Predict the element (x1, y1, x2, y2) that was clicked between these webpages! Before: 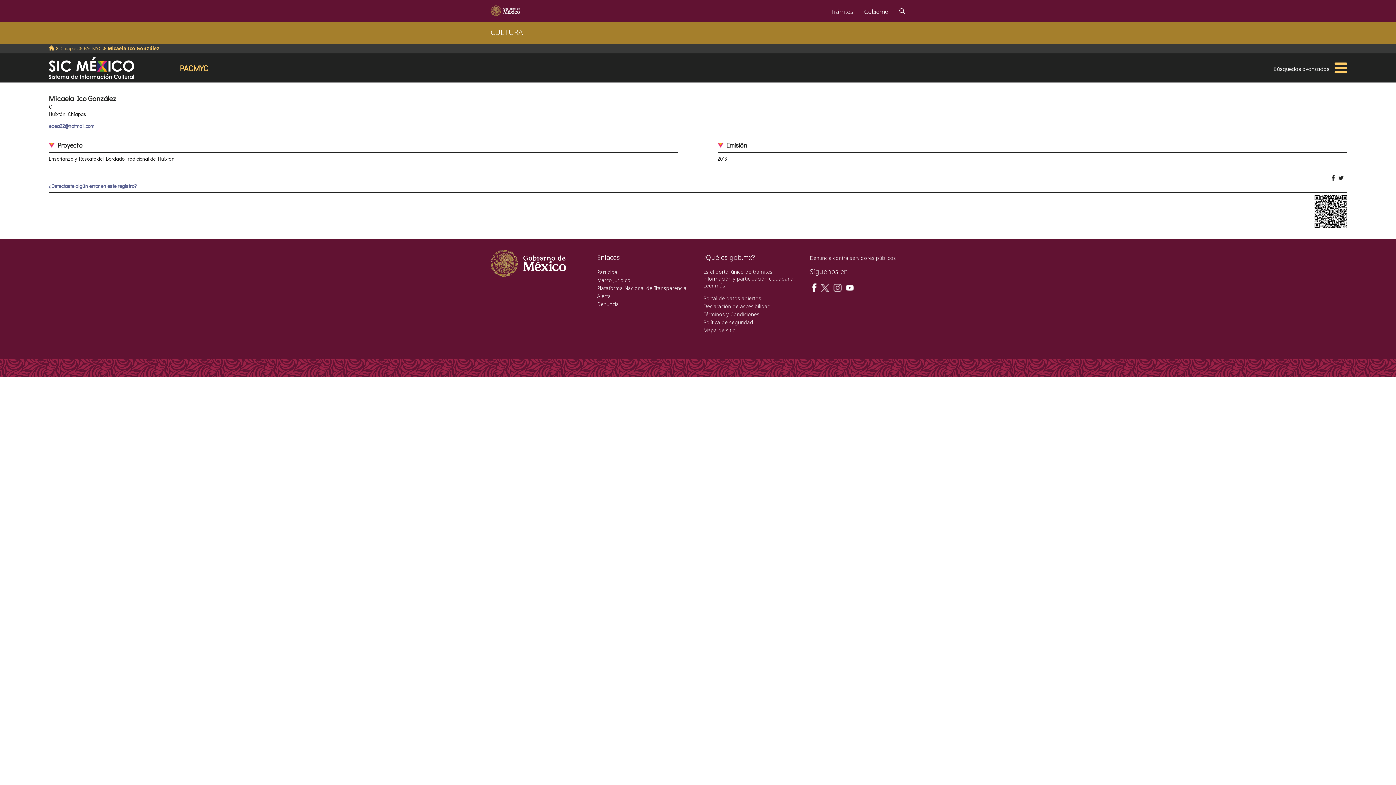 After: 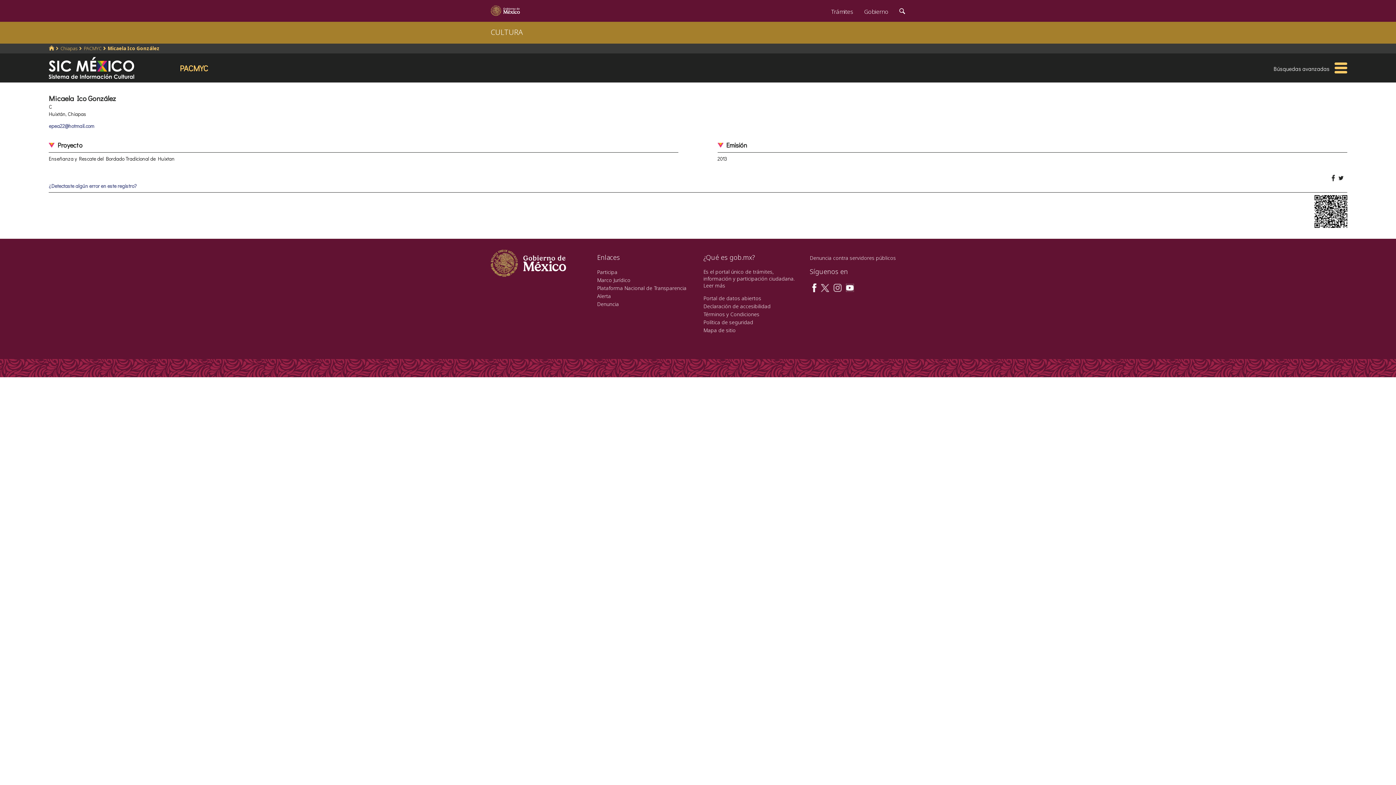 Action: bbox: (845, 284, 854, 290)